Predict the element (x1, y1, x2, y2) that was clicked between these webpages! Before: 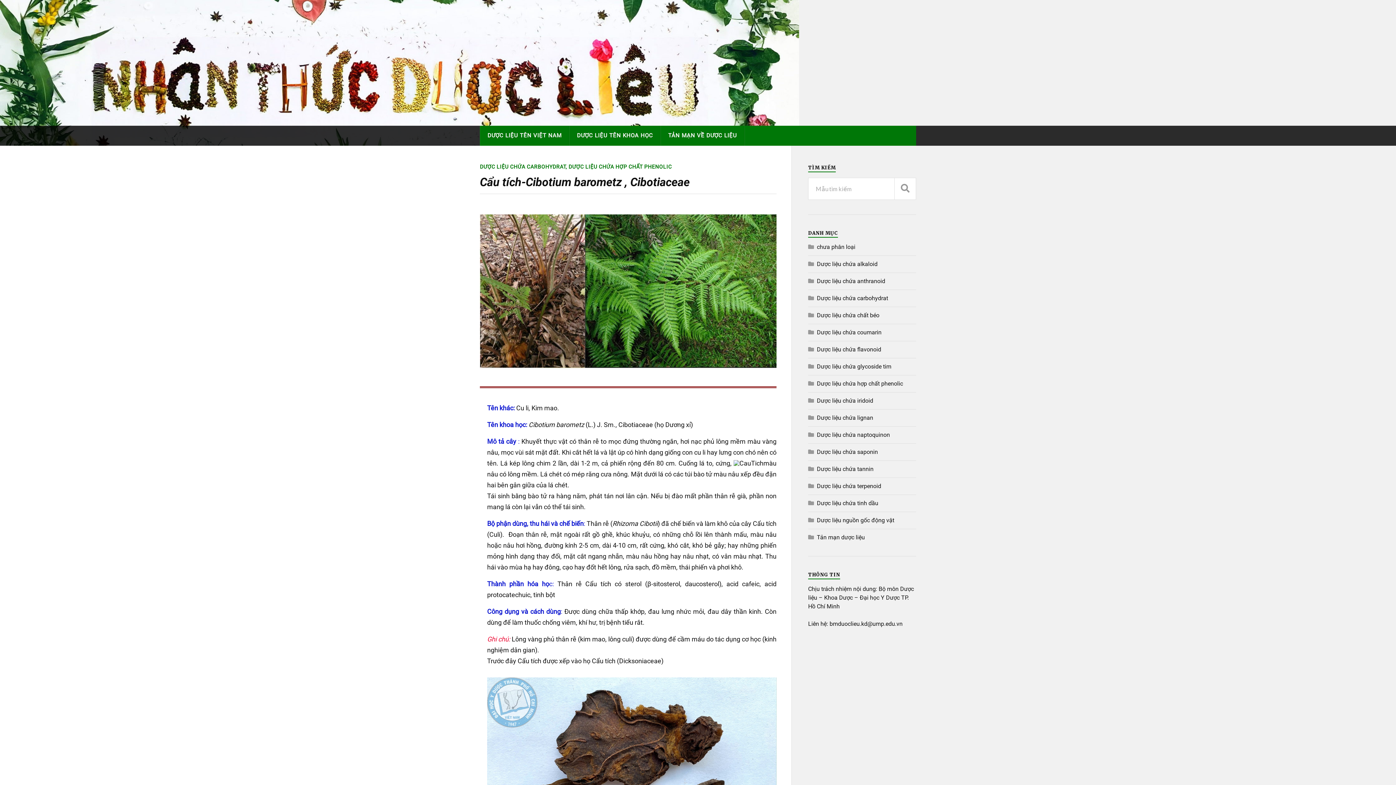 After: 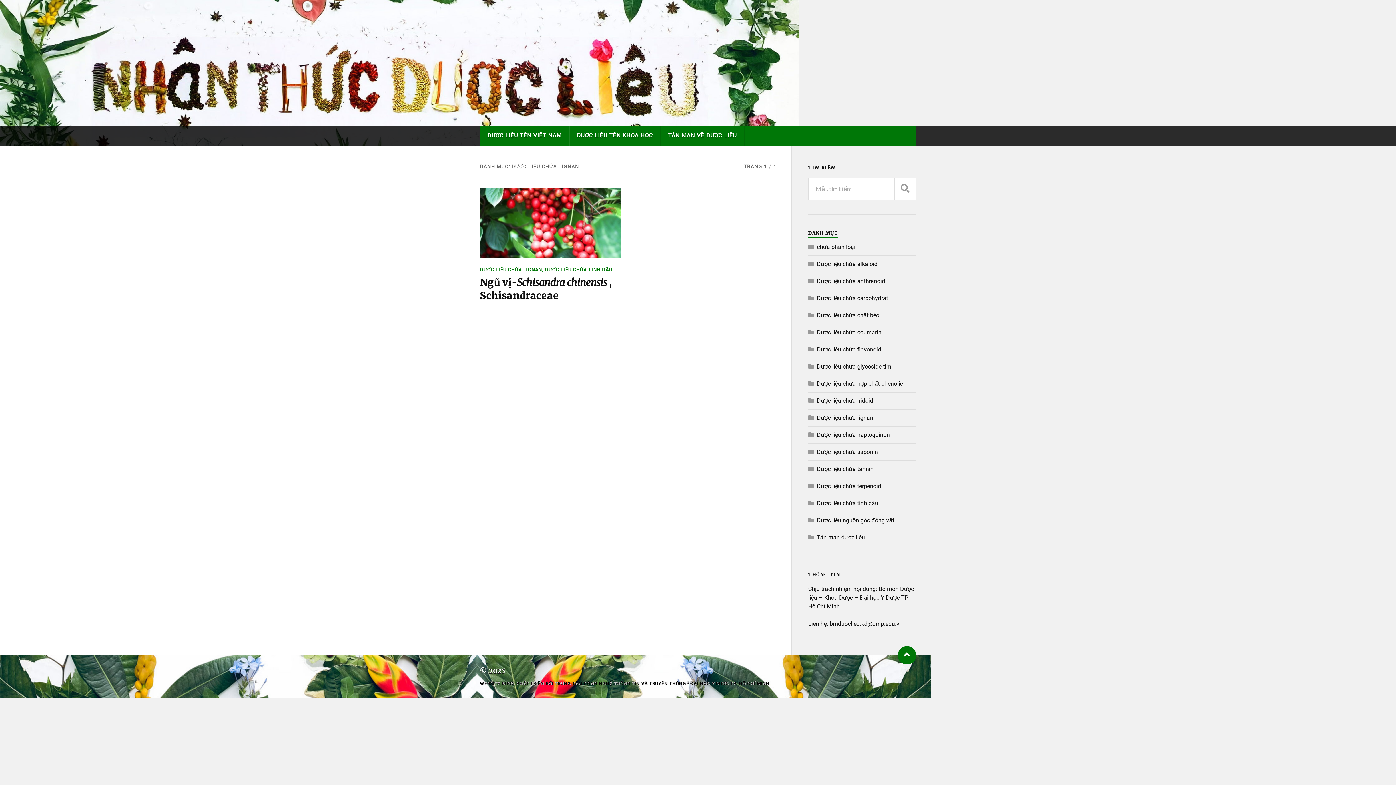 Action: bbox: (817, 414, 873, 421) label: Dược liệu chứa lignan